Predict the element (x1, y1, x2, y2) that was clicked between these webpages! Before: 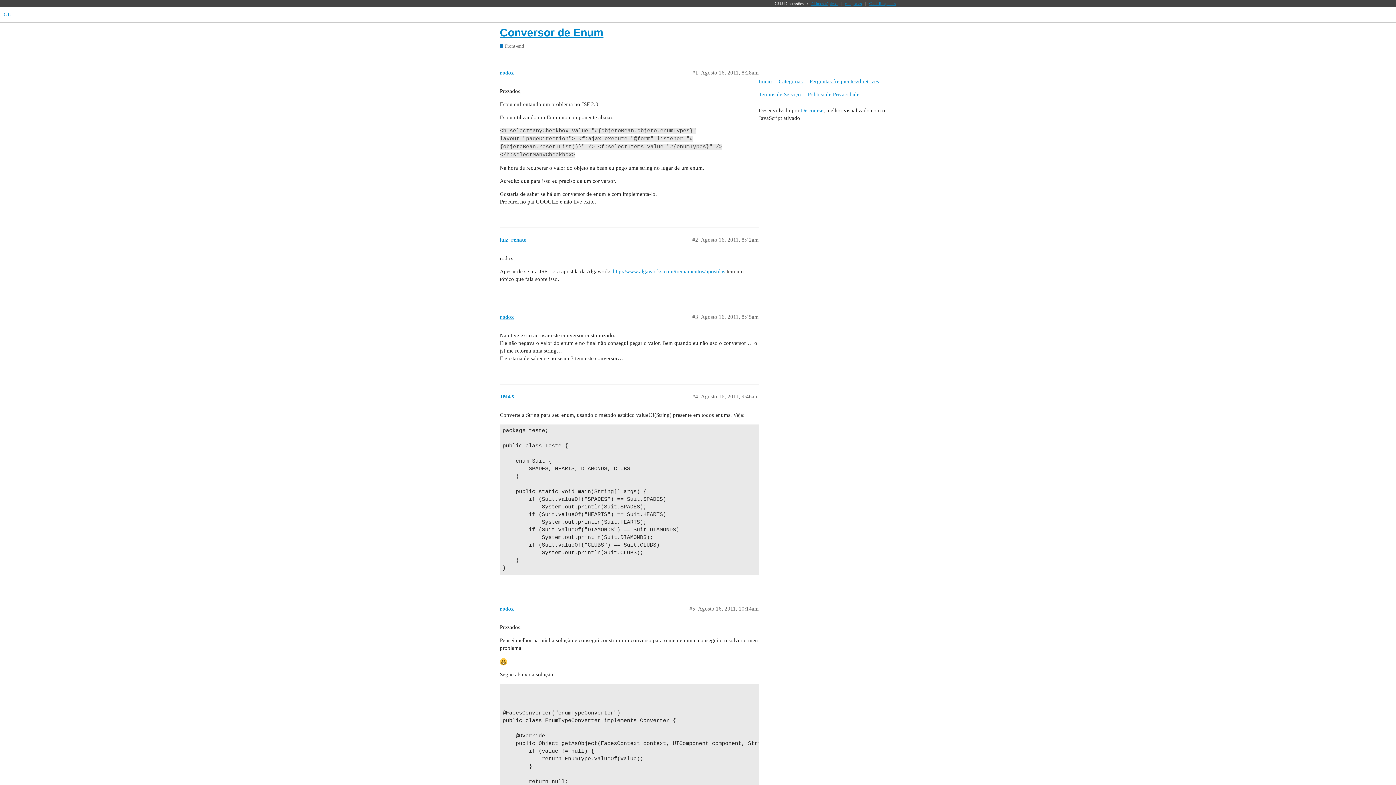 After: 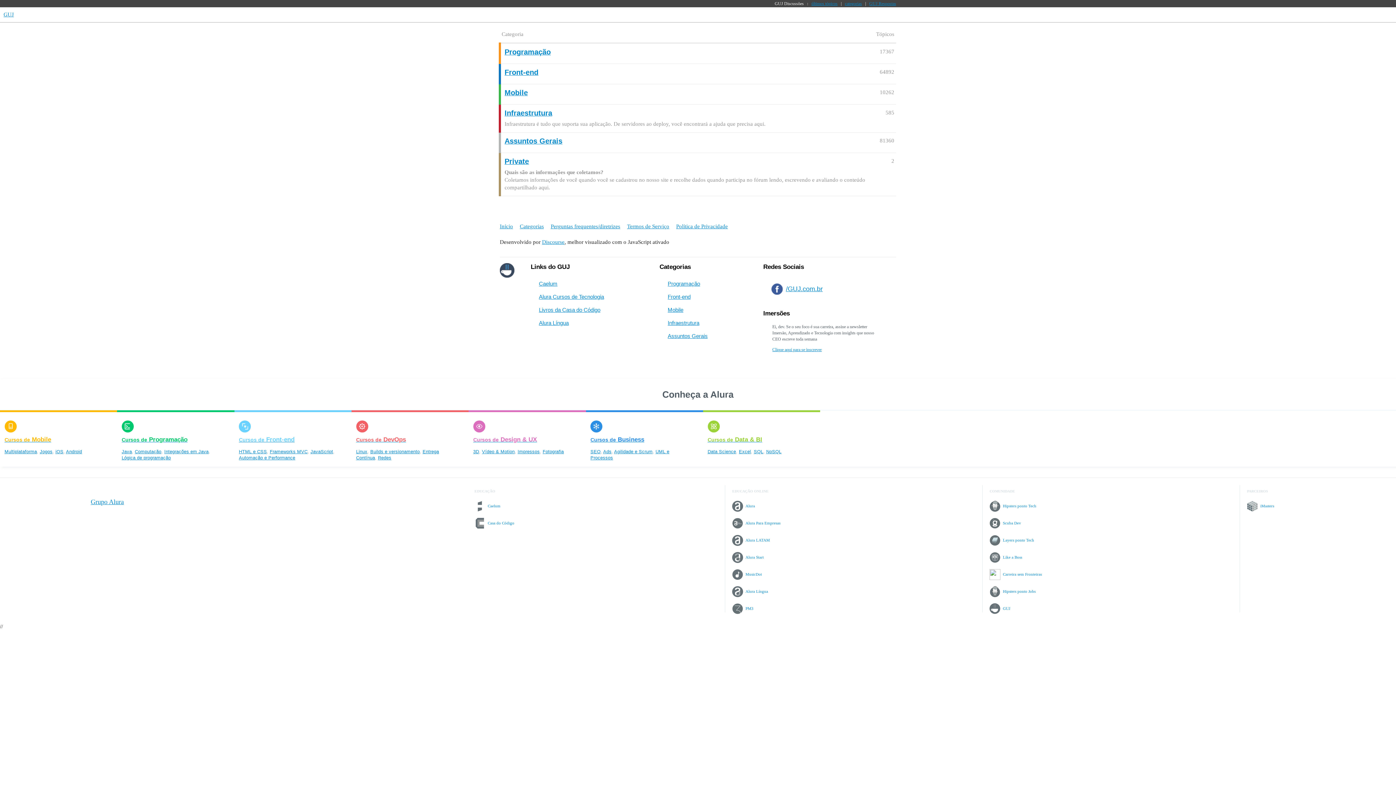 Action: bbox: (778, 75, 808, 88) label: Categorias